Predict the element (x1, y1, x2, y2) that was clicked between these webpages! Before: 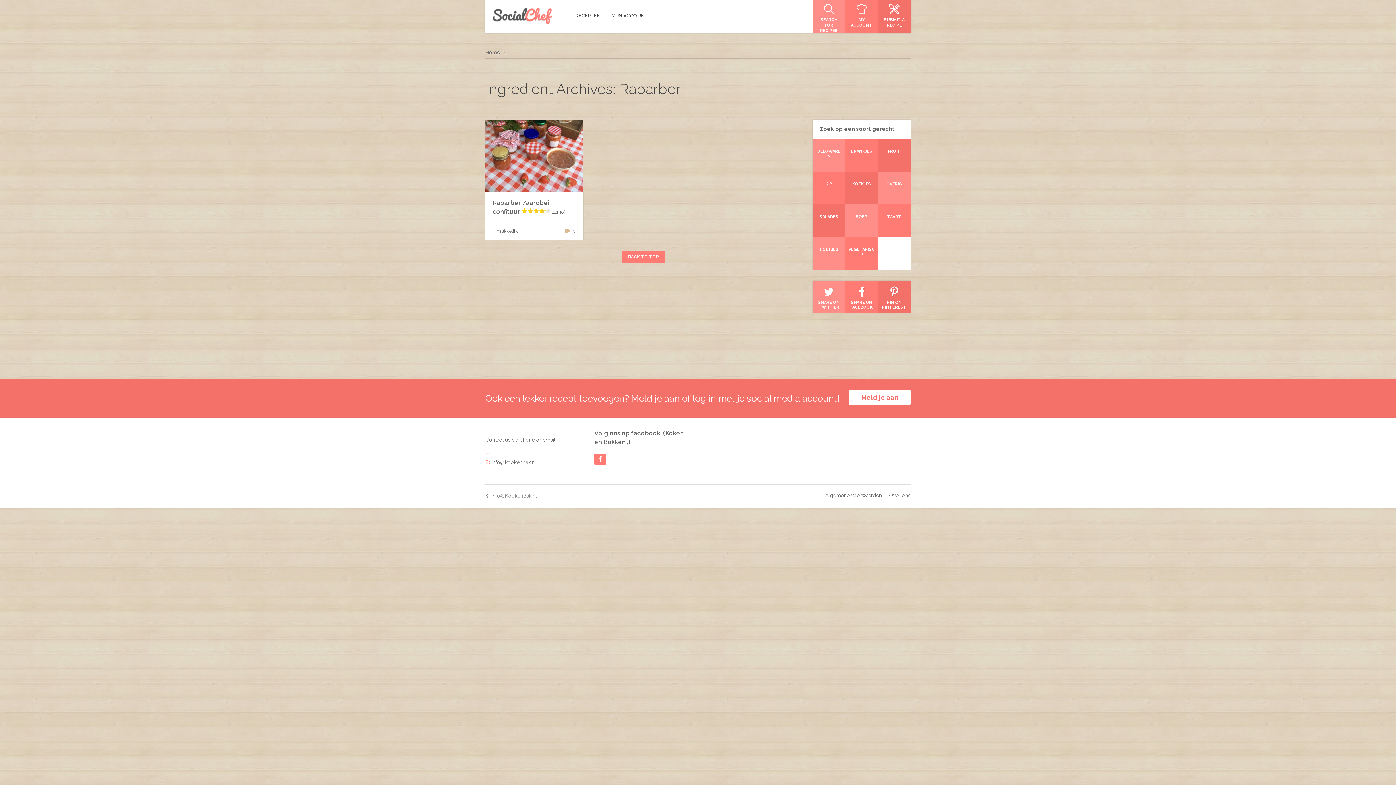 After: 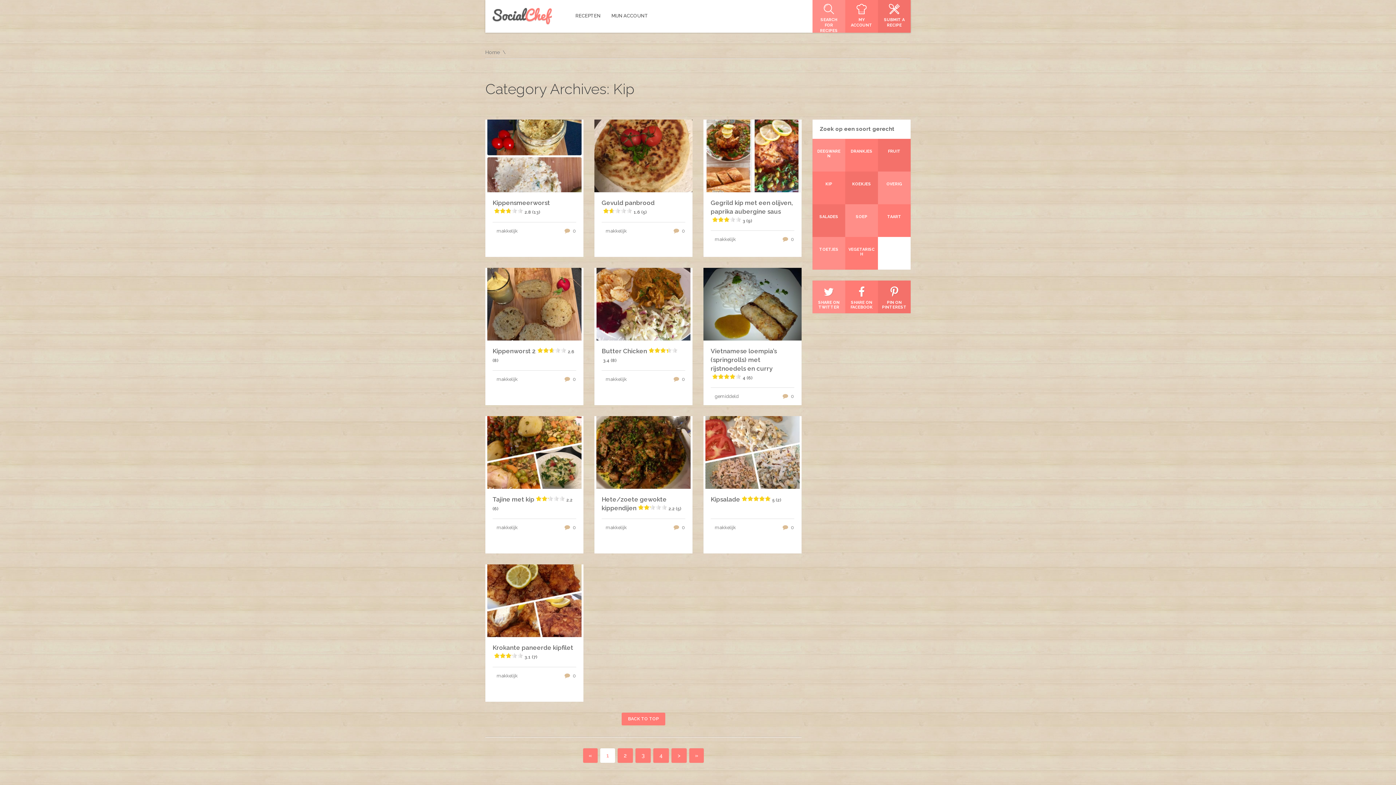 Action: bbox: (812, 171, 845, 204) label:  KIP